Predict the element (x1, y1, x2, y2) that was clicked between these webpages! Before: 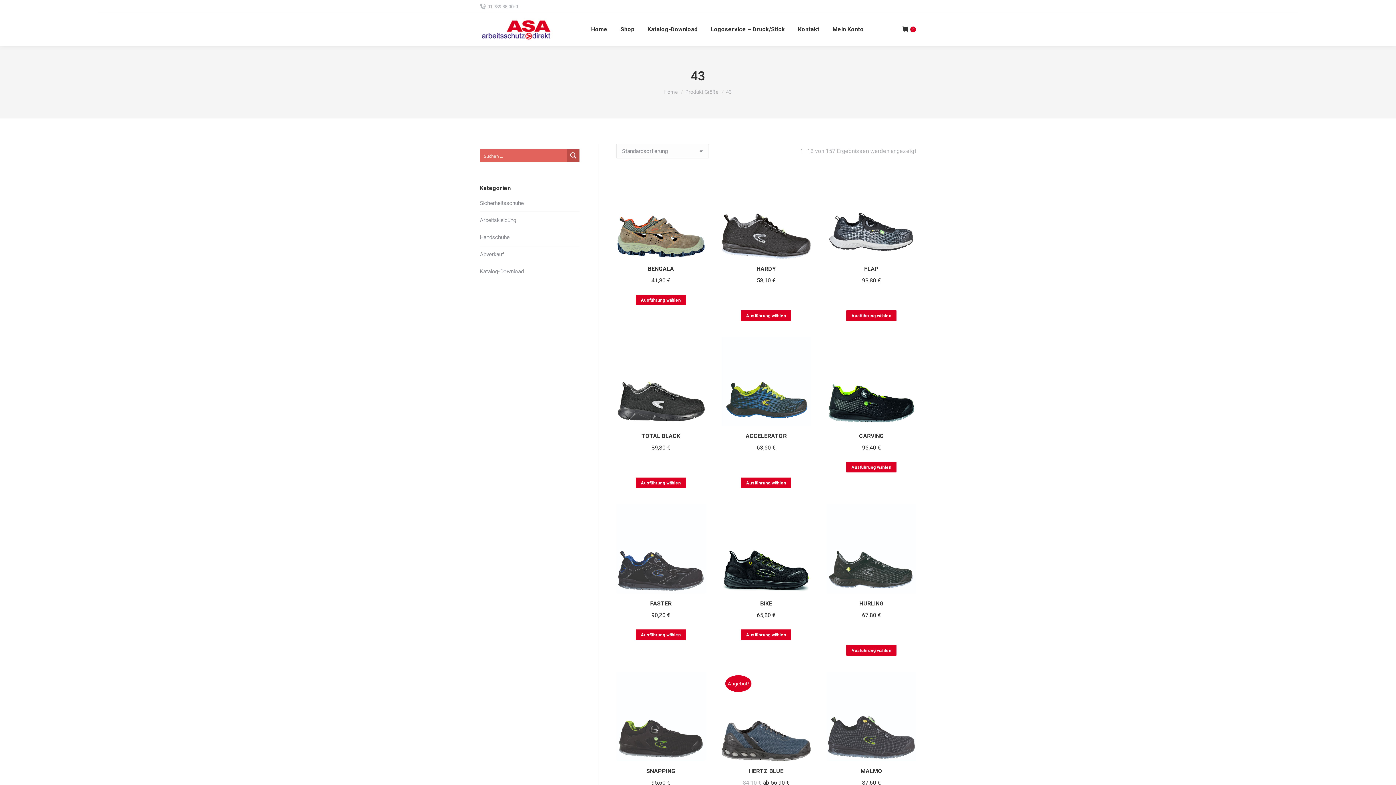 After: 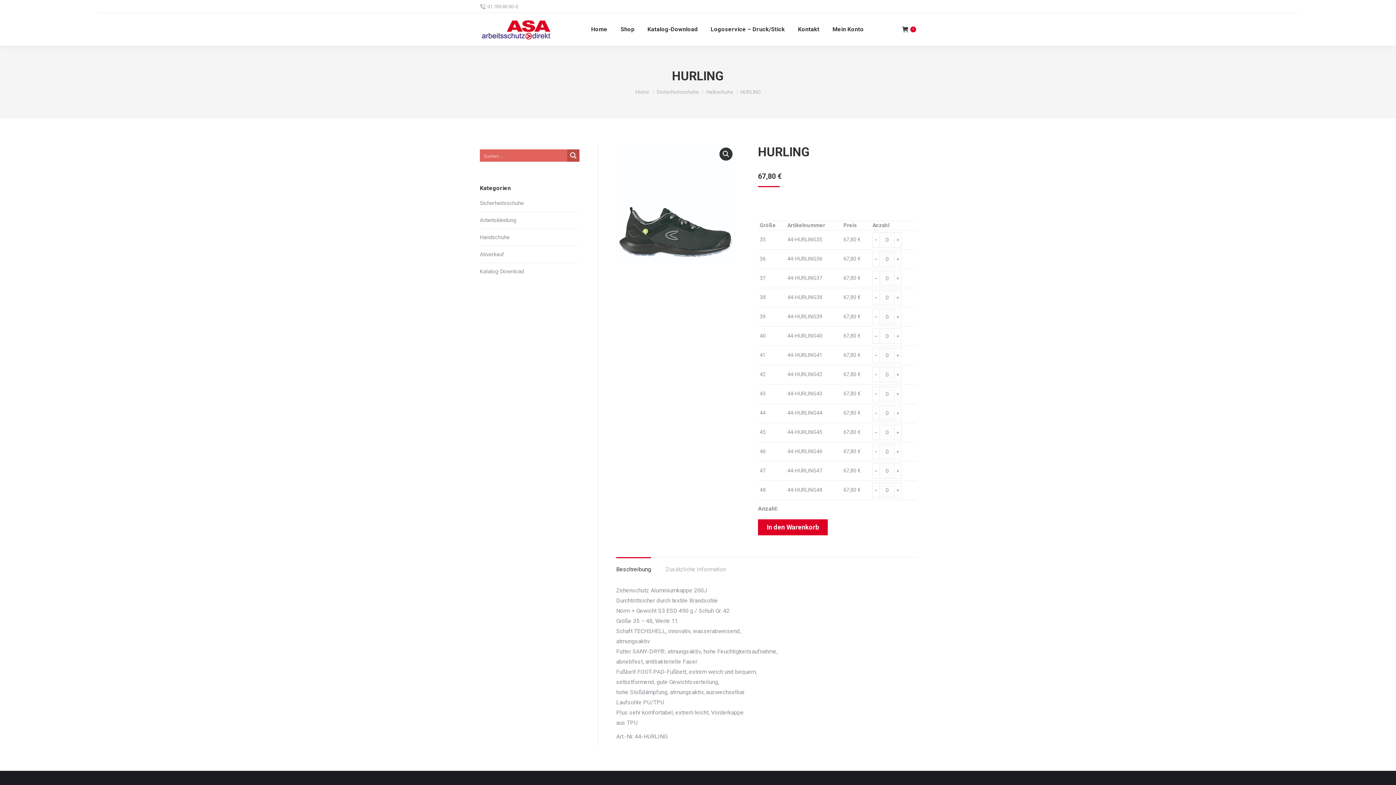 Action: label: Wählen Sie die Optionen für „HURLING“ bbox: (846, 645, 896, 655)